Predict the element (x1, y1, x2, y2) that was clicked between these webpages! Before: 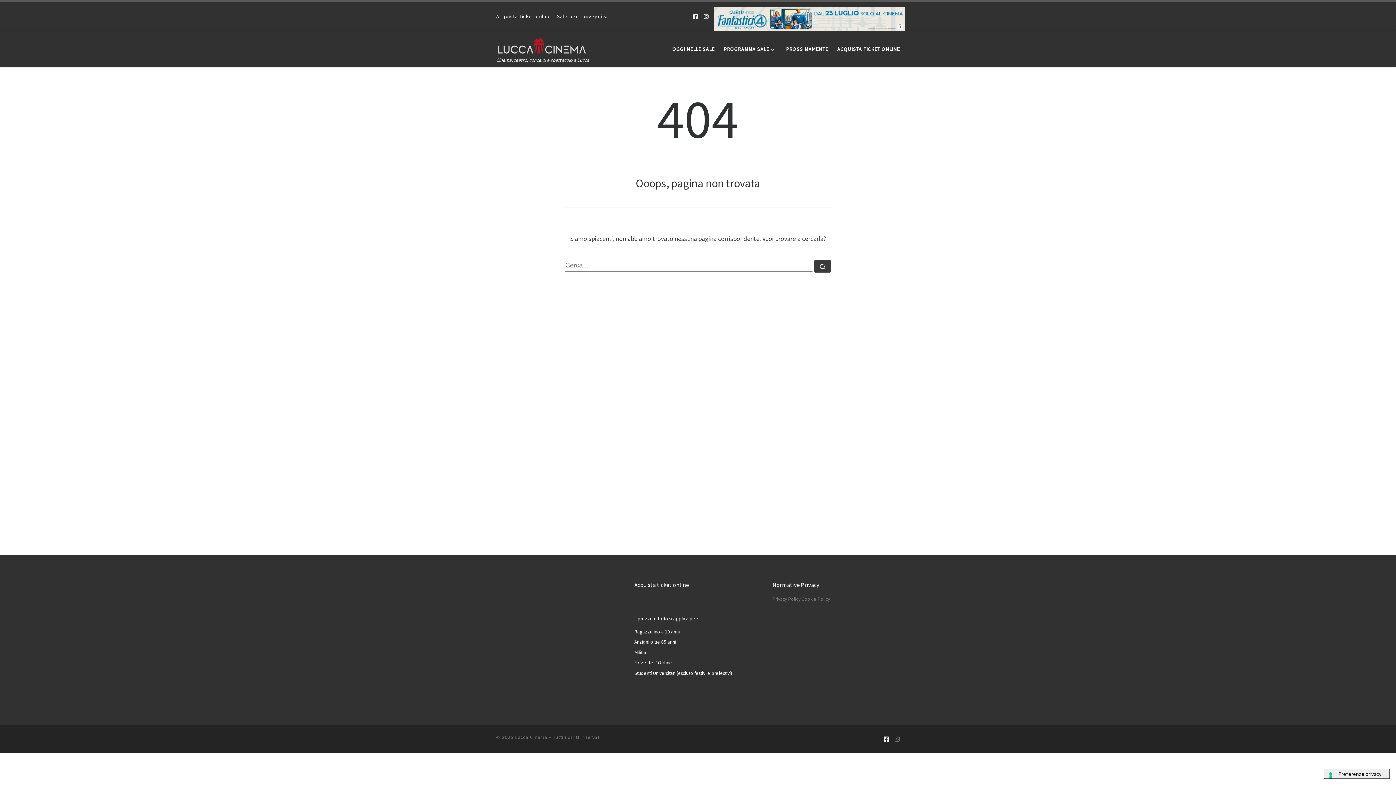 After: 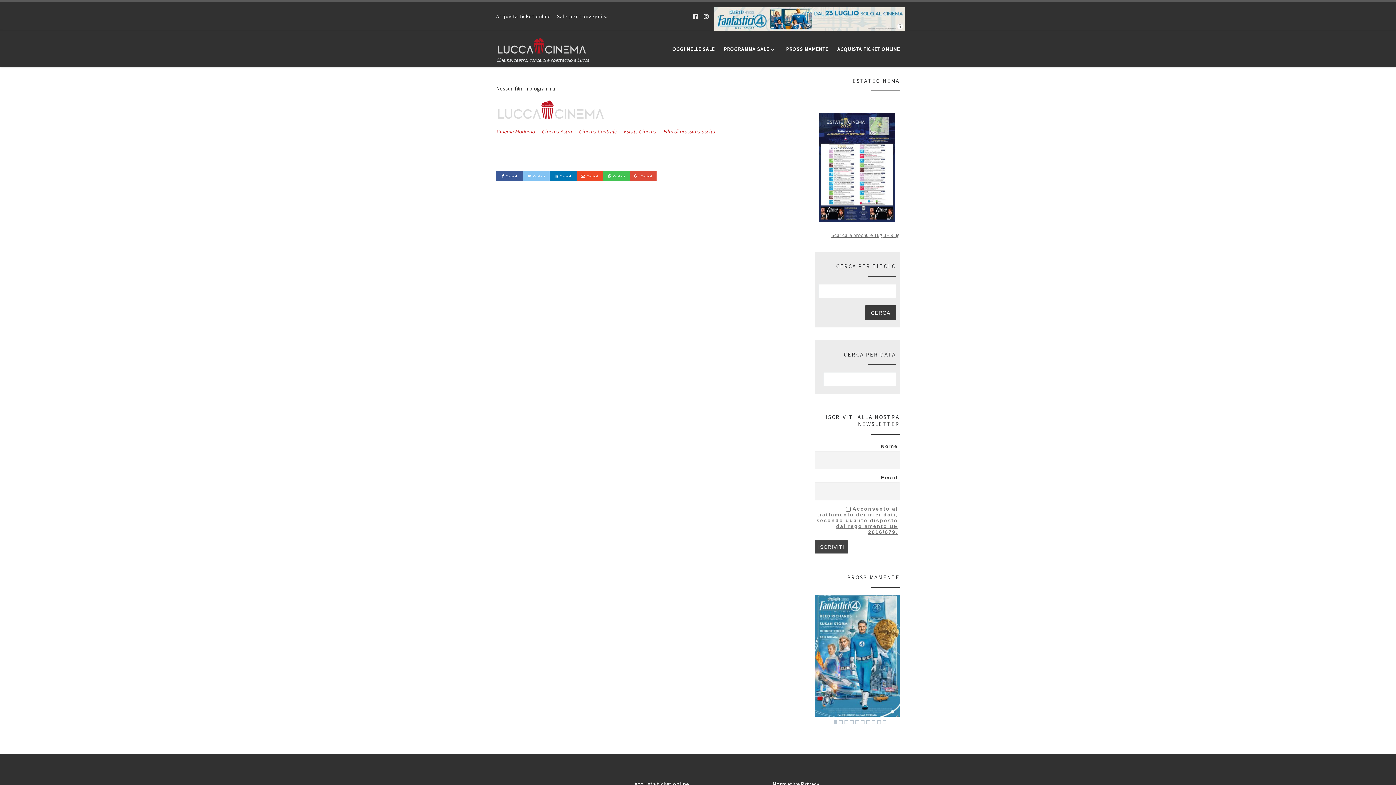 Action: bbox: (783, 41, 830, 56) label: PROSSIMAMENTE